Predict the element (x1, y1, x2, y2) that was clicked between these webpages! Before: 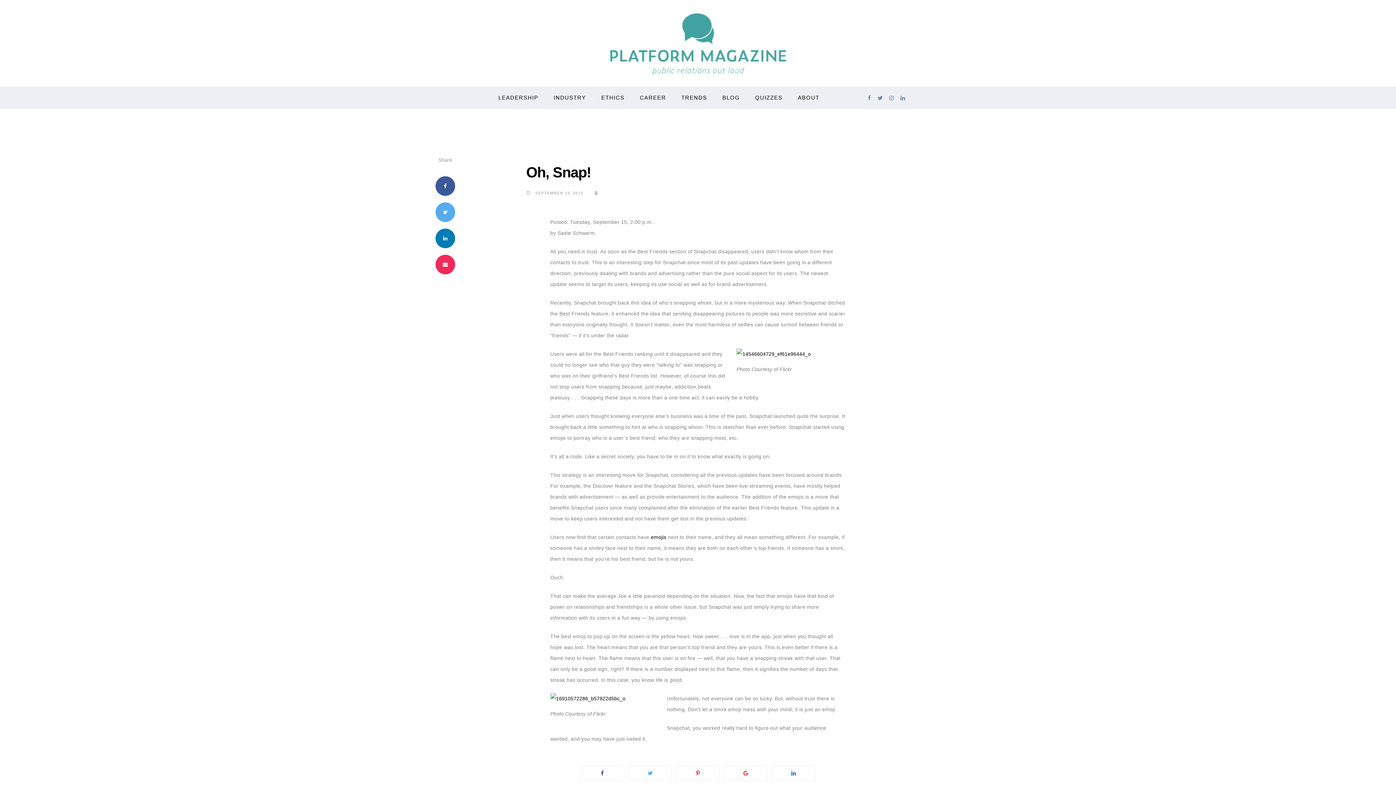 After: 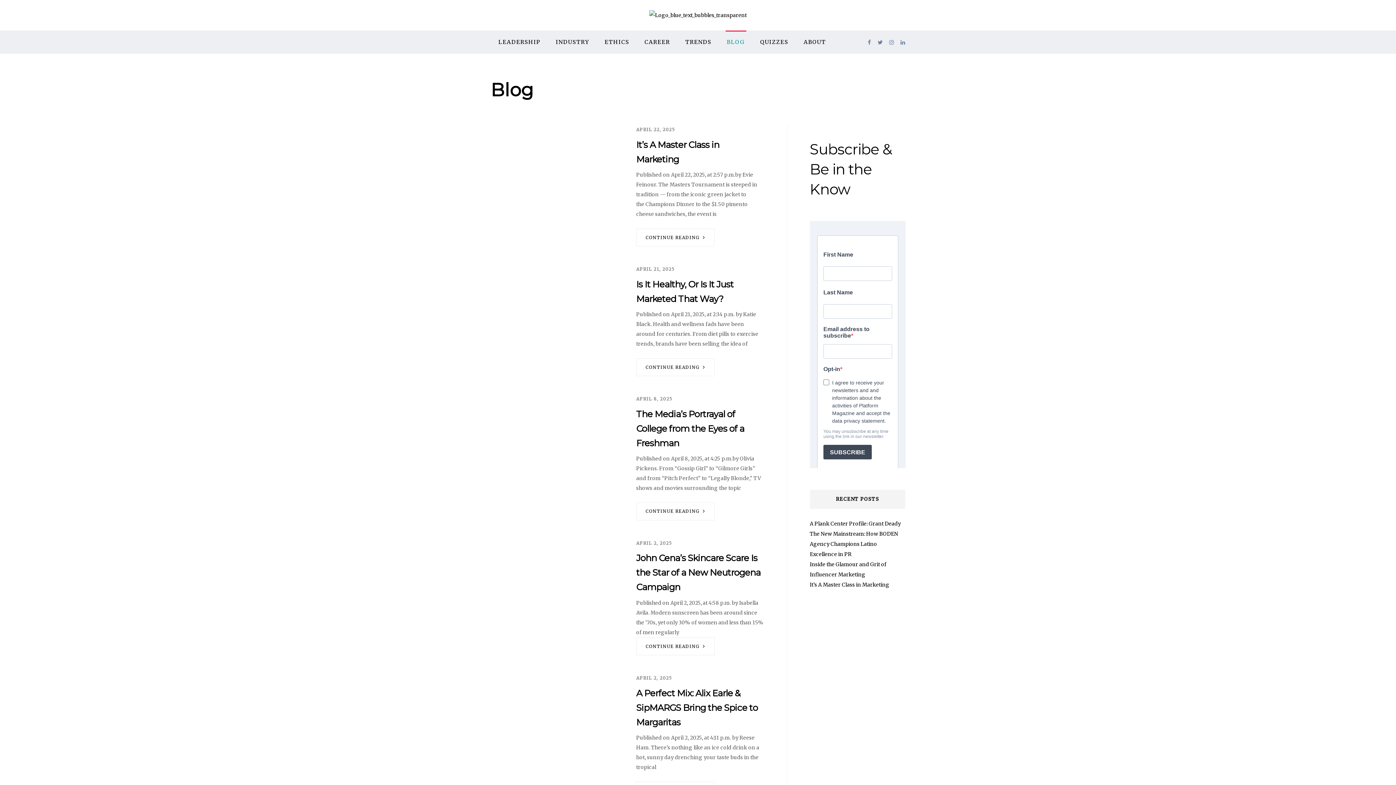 Action: label: BLOG bbox: (722, 86, 740, 109)